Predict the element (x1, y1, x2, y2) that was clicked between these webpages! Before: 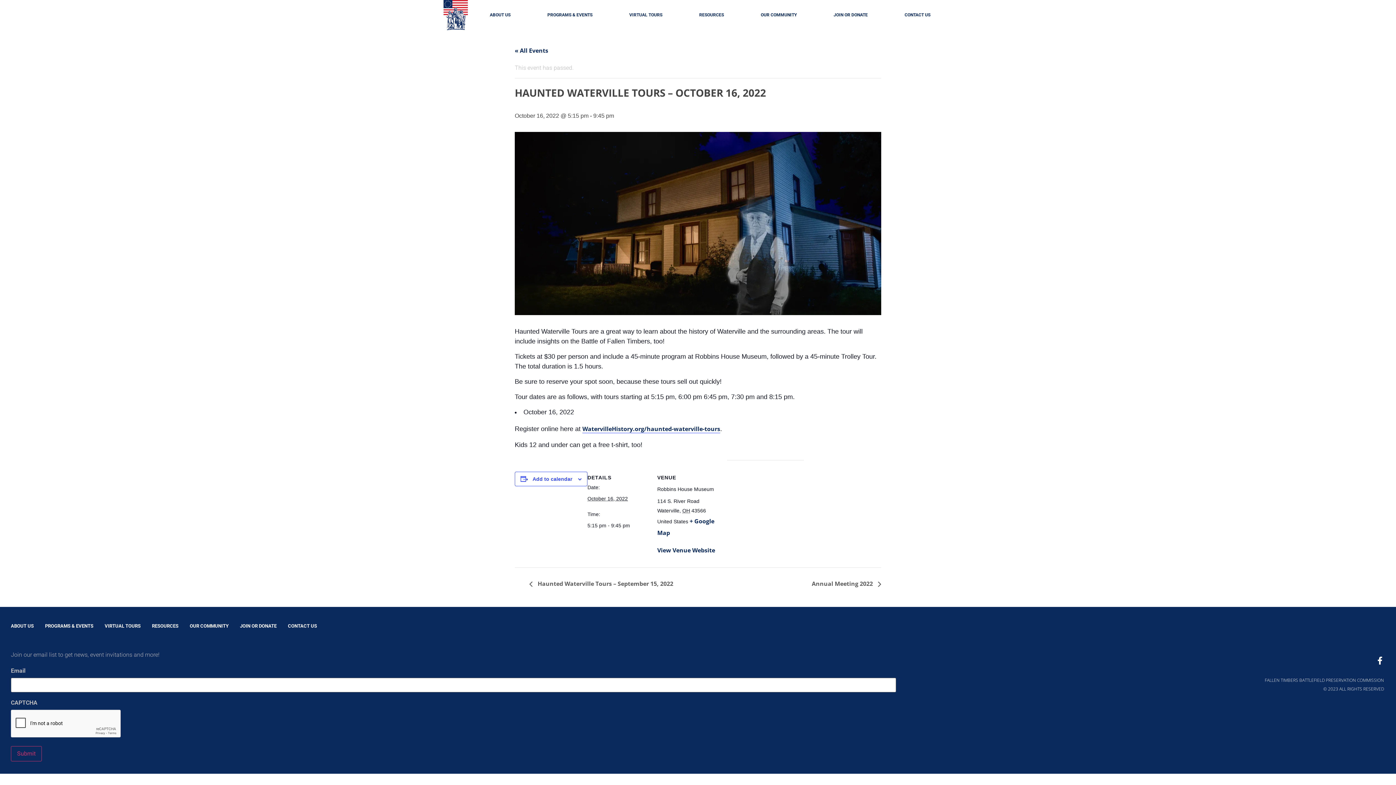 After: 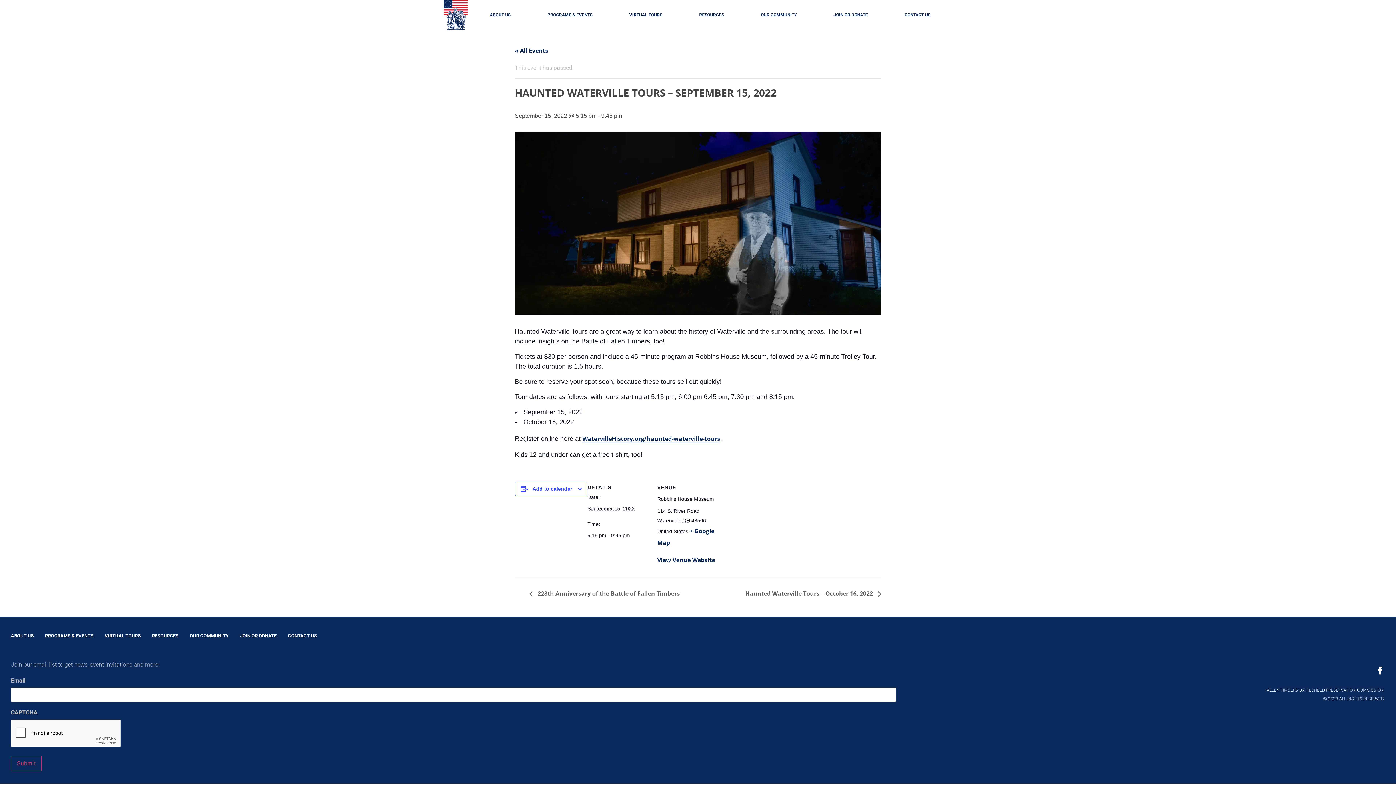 Action: label:  Haunted Waterville Tours – September 15, 2022 bbox: (529, 580, 677, 588)